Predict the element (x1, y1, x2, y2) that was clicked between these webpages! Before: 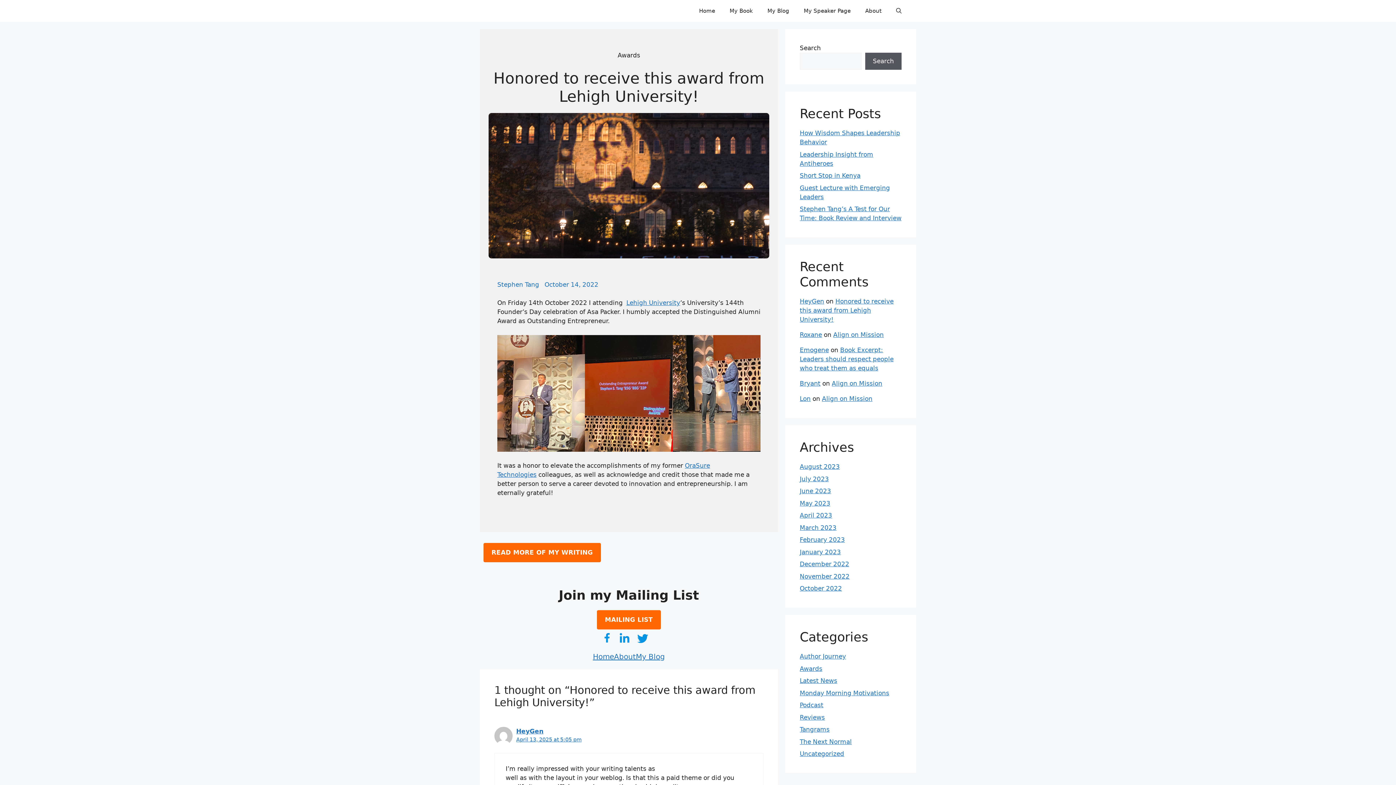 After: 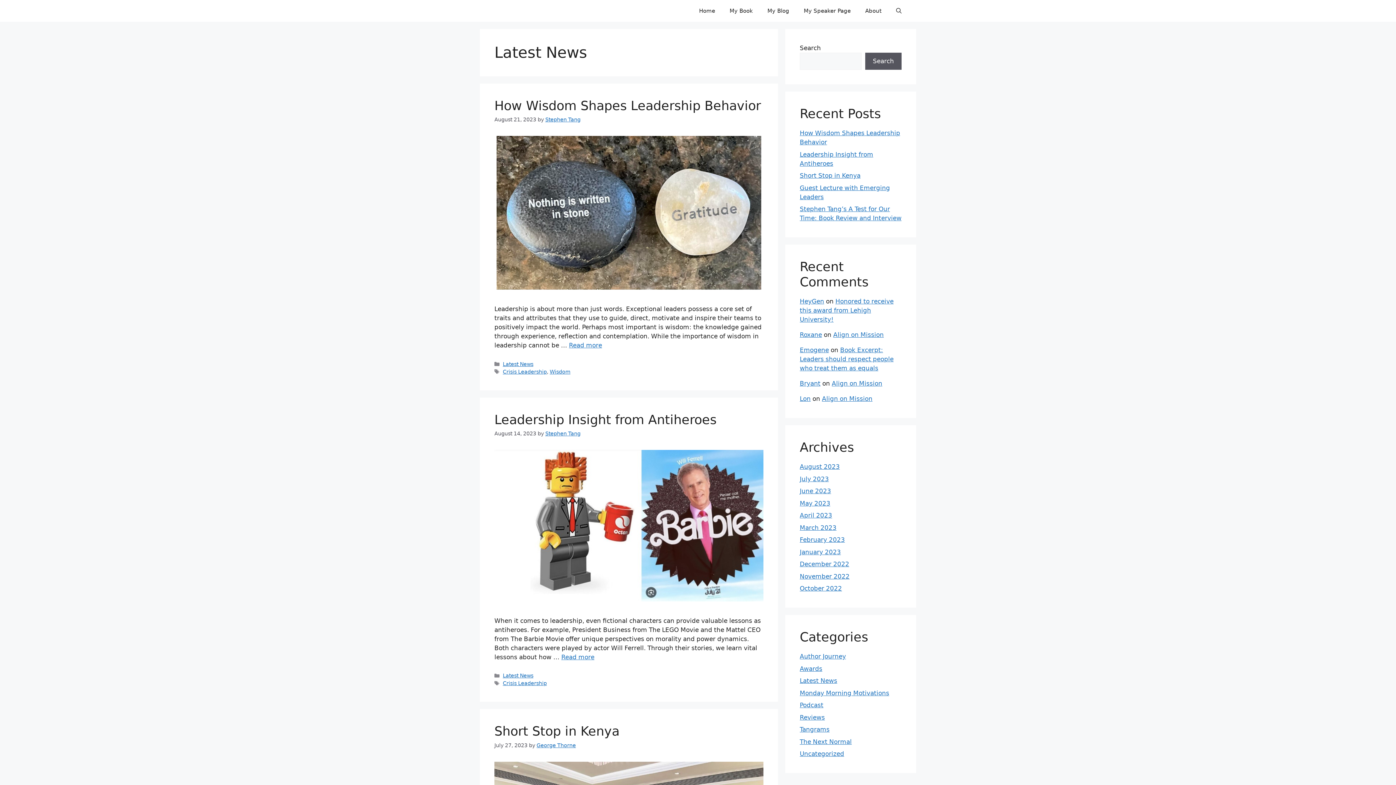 Action: bbox: (800, 677, 837, 684) label: Latest News